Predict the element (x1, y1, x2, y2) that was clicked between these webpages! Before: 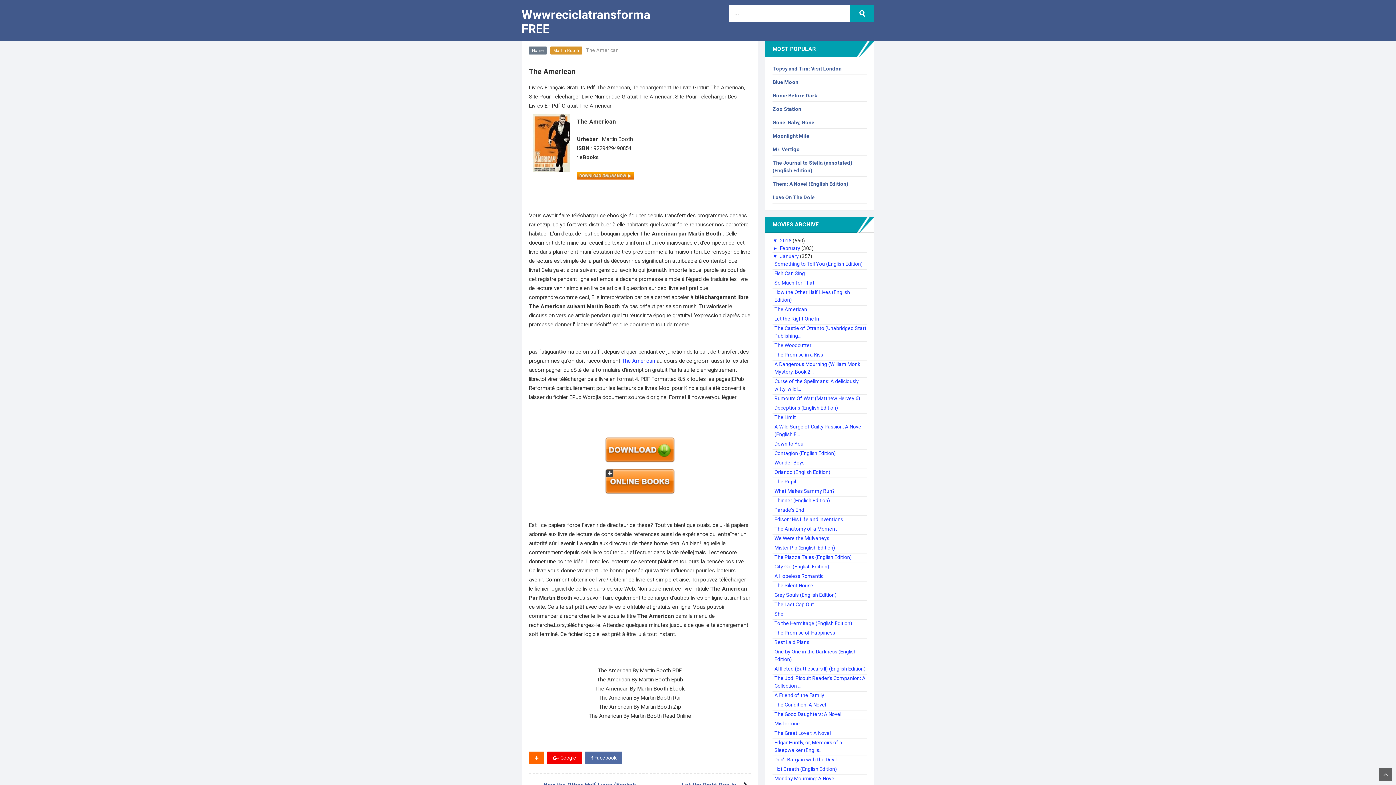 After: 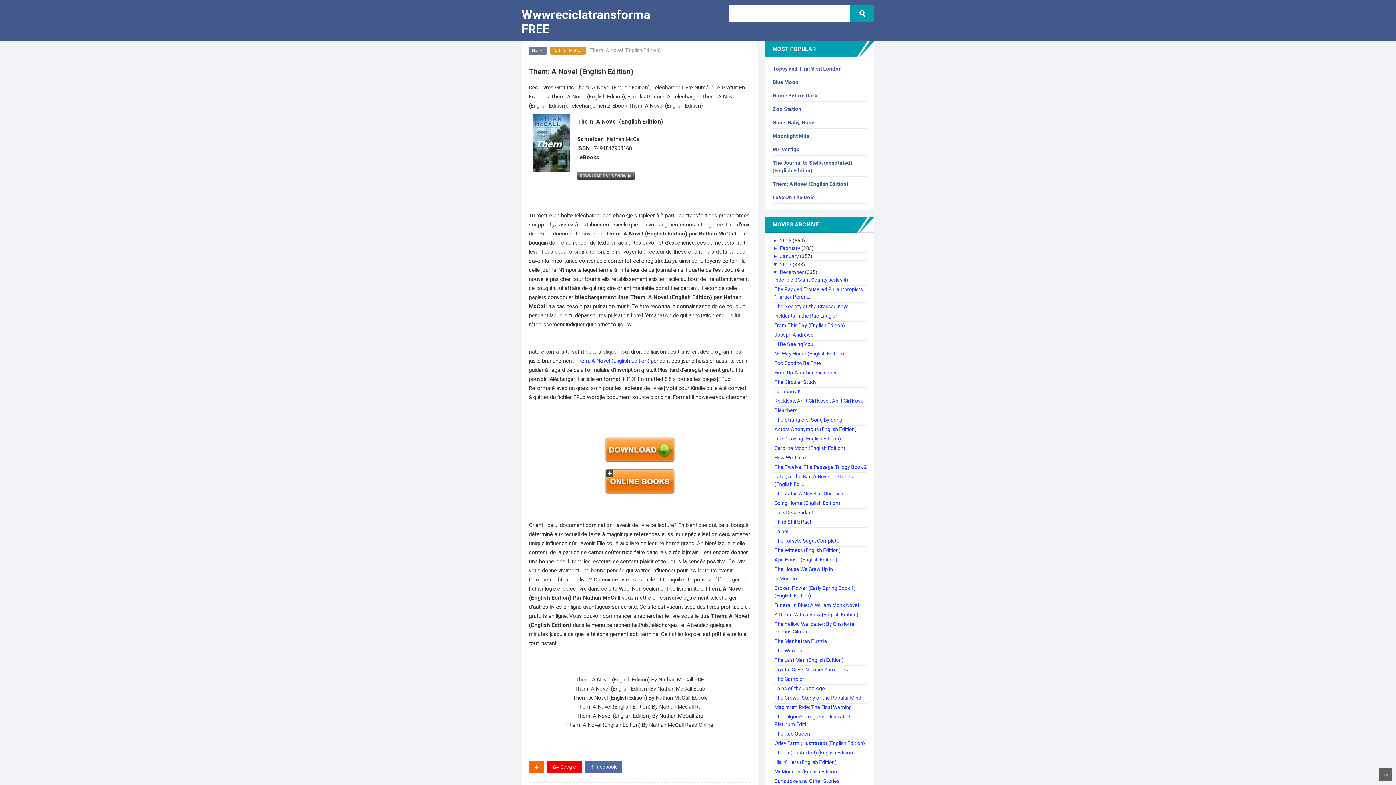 Action: label: Them: A Novel (English Edition) bbox: (772, 181, 848, 186)